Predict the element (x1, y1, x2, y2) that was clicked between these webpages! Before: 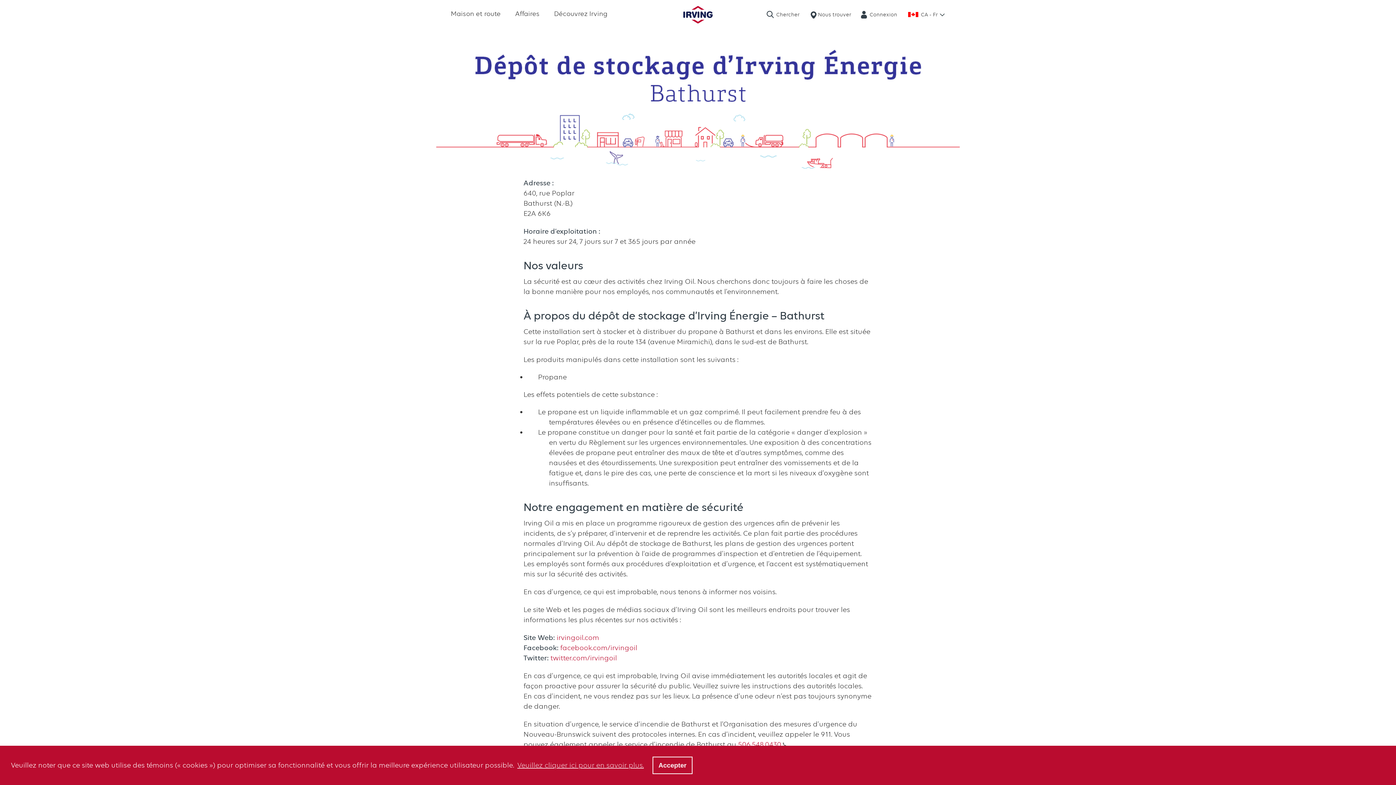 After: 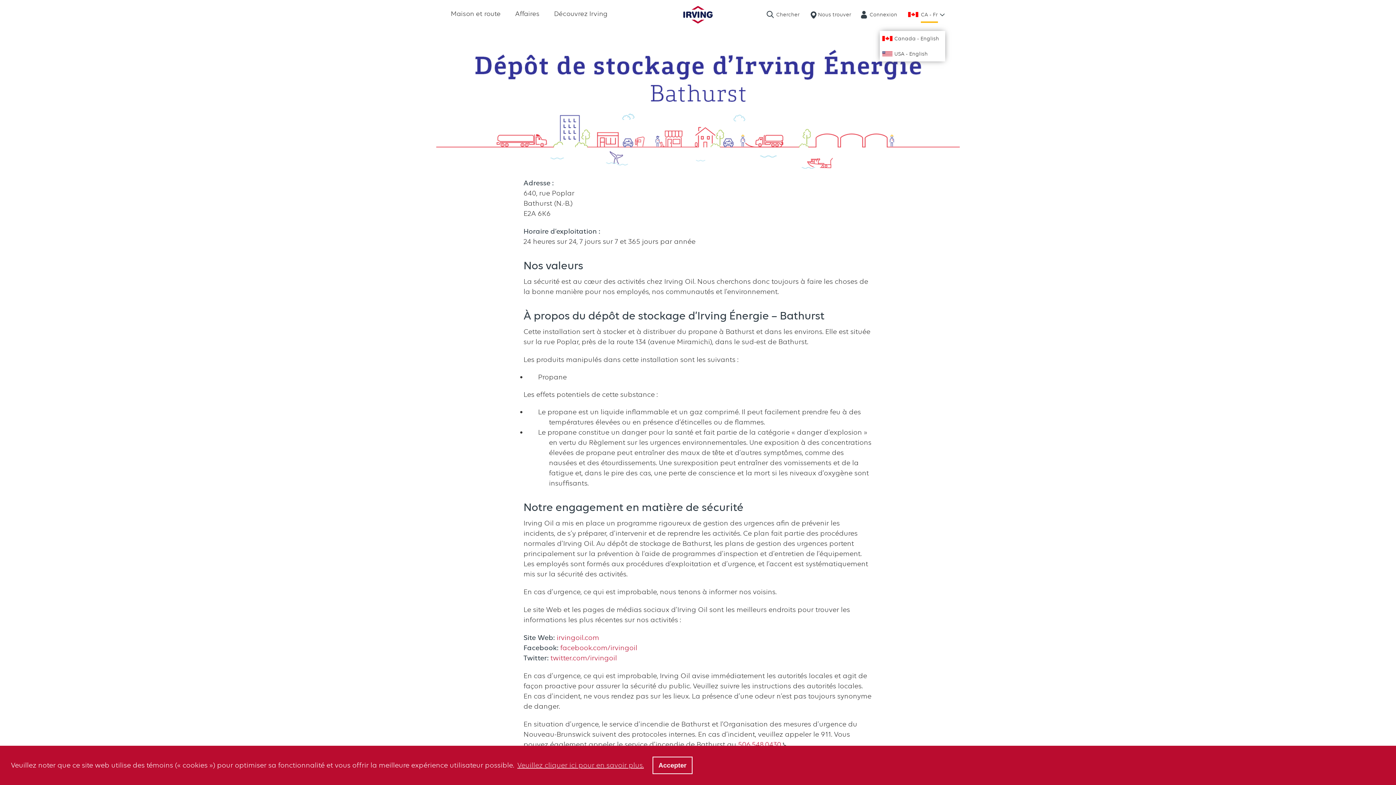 Action: label: CA - Fr bbox: (921, 6, 938, 22)